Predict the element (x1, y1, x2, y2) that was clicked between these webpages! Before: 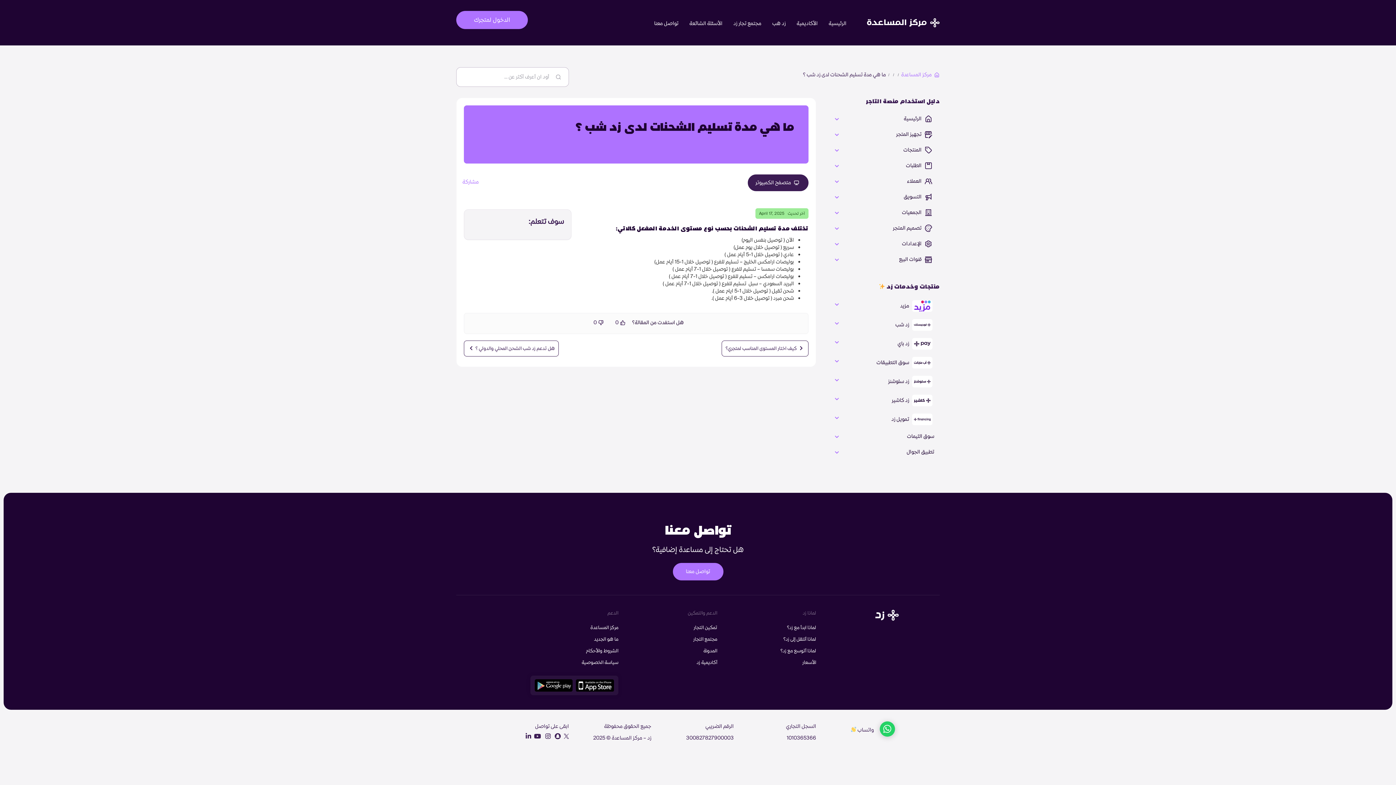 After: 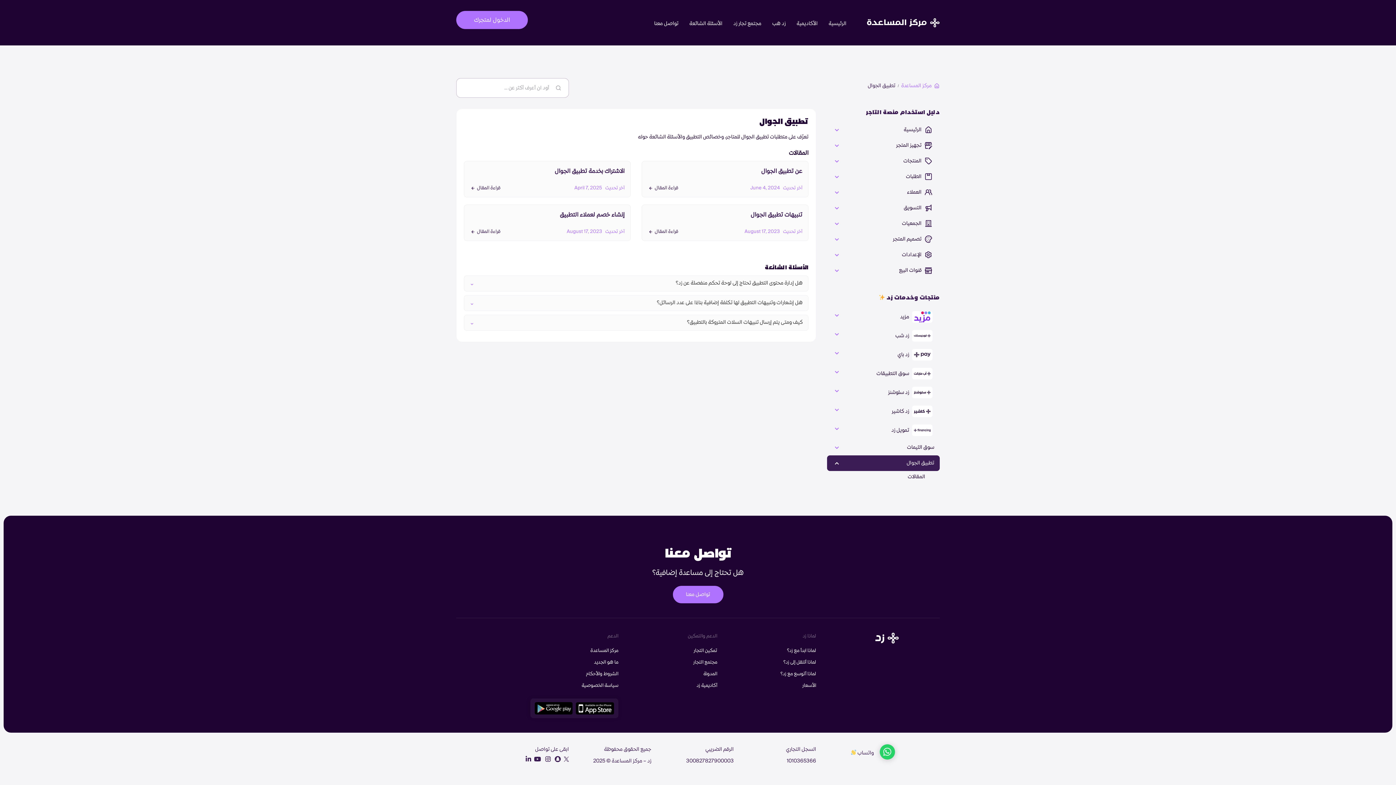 Action: bbox: (906, 448, 934, 456) label: تطبيق الجوال